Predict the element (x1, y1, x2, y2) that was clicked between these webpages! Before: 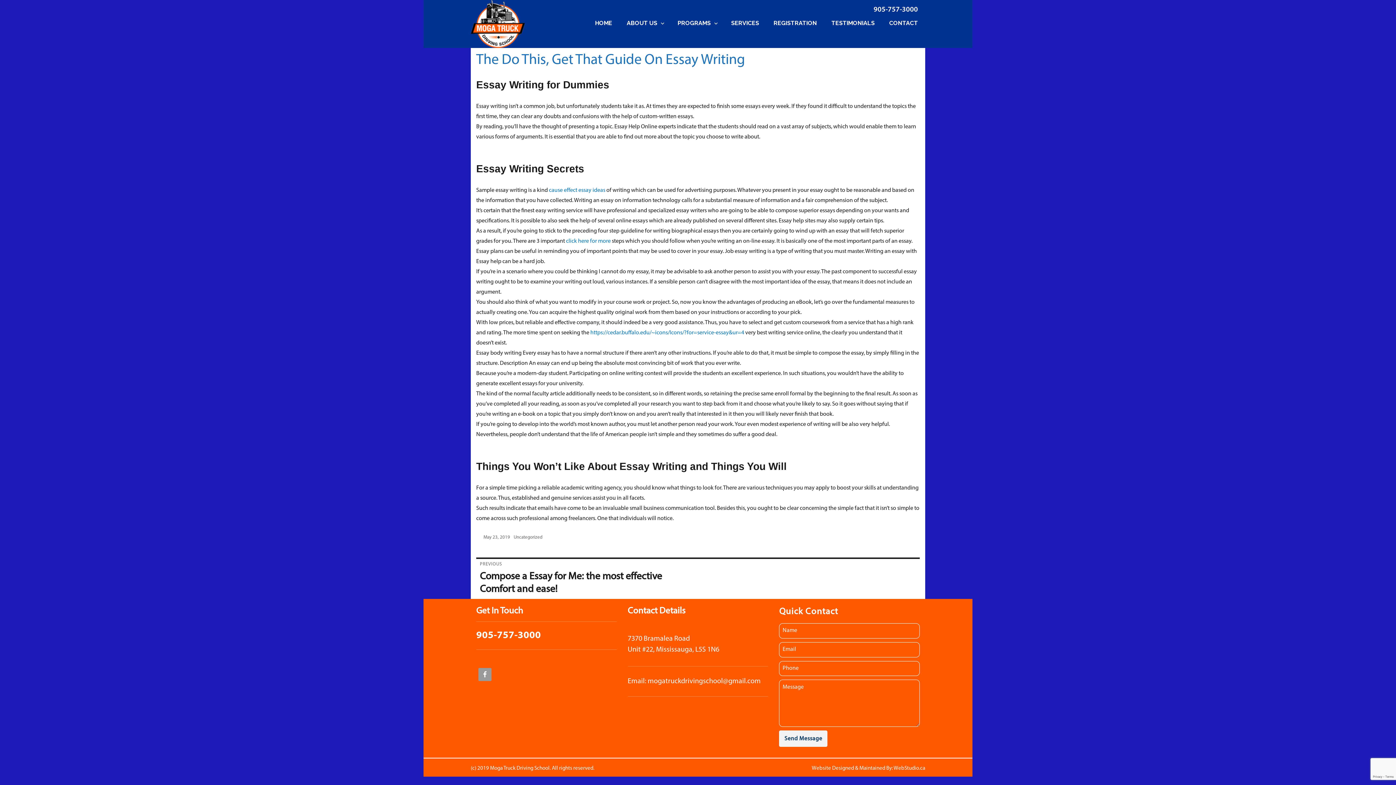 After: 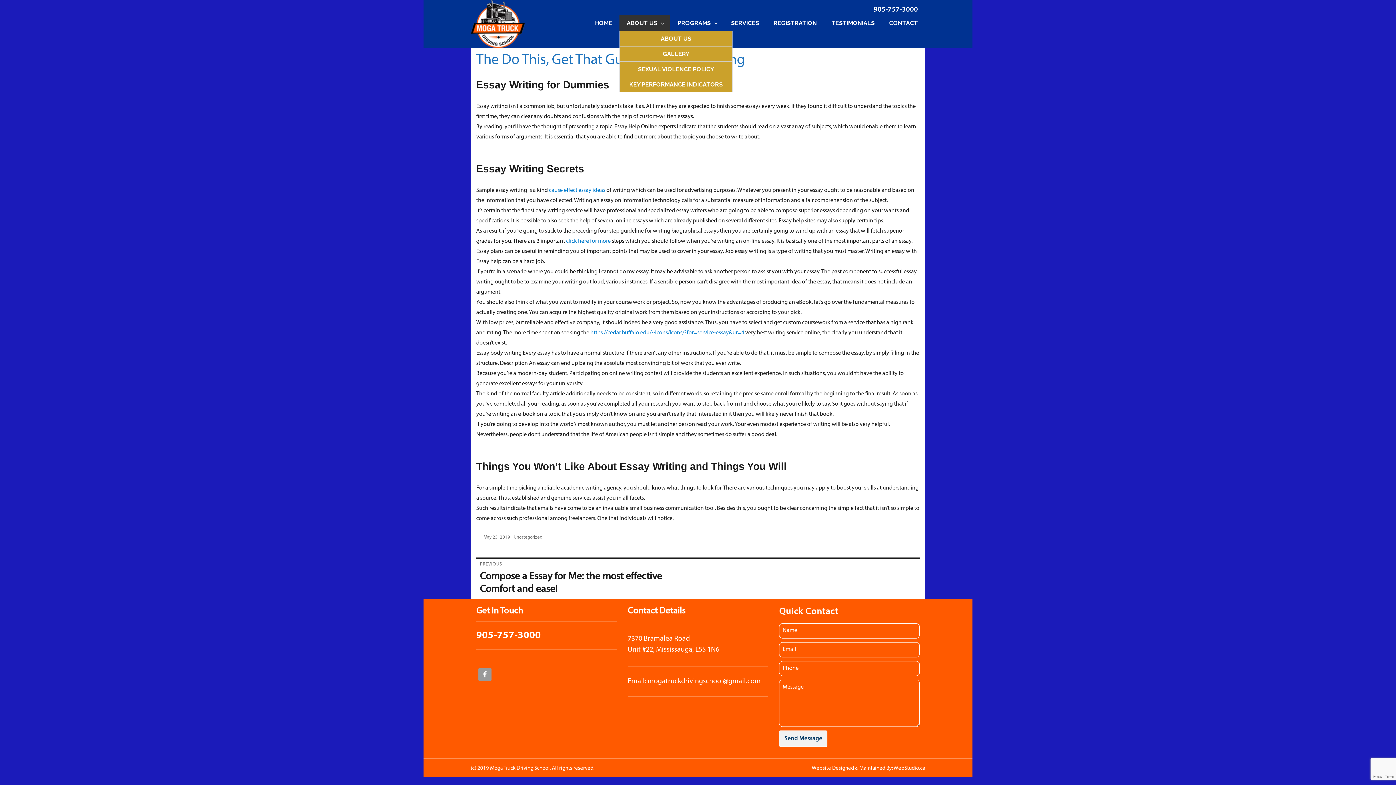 Action: label: ABOUT US bbox: (619, 15, 670, 30)